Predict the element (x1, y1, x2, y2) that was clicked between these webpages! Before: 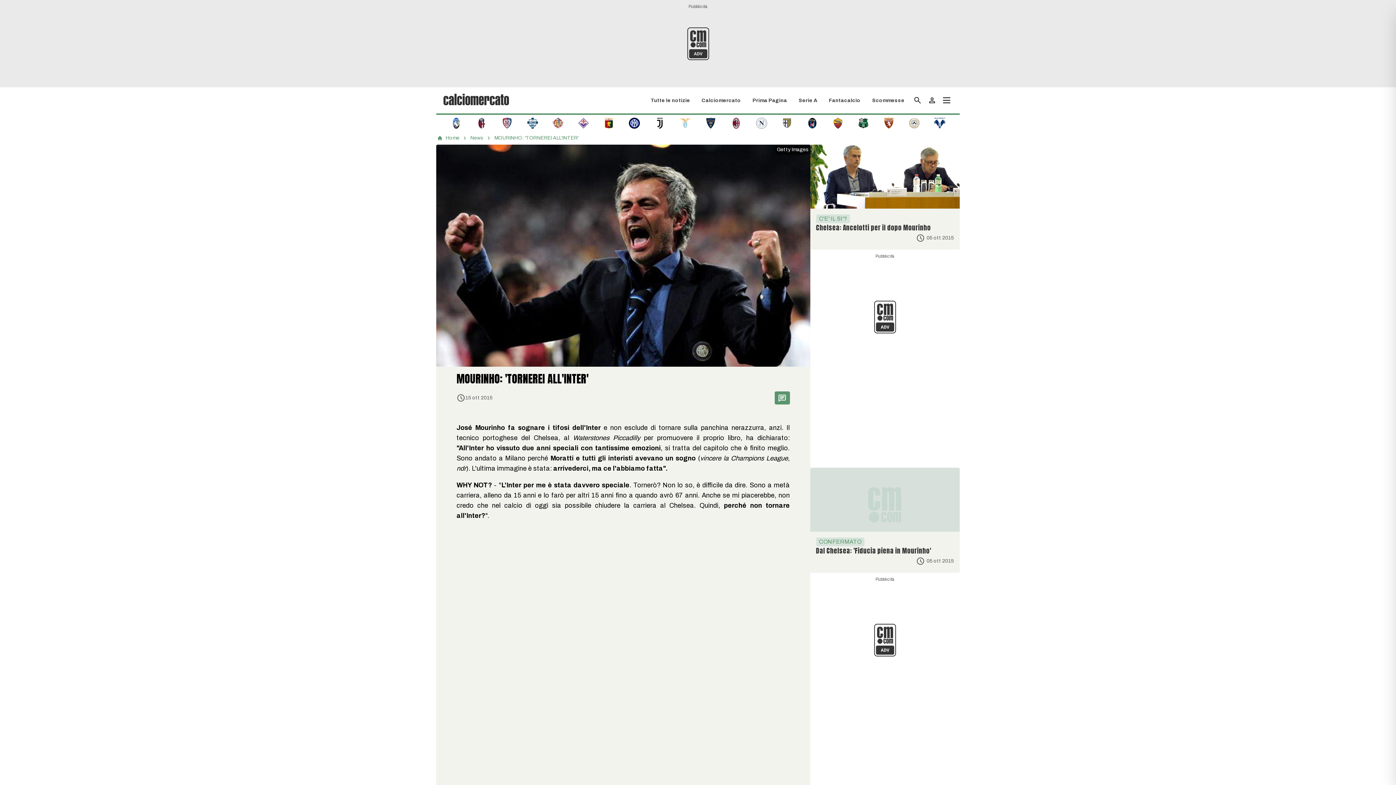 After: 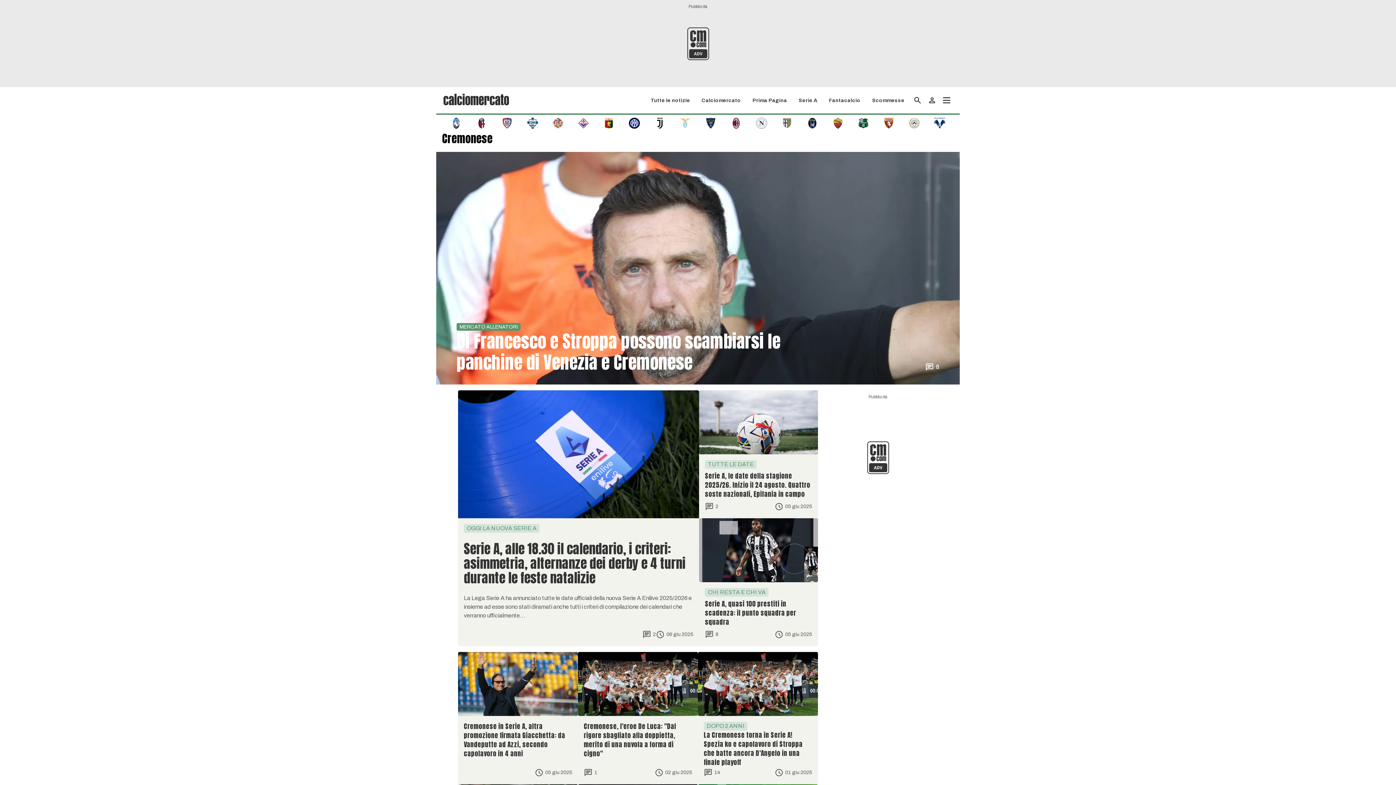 Action: bbox: (552, 119, 563, 126)